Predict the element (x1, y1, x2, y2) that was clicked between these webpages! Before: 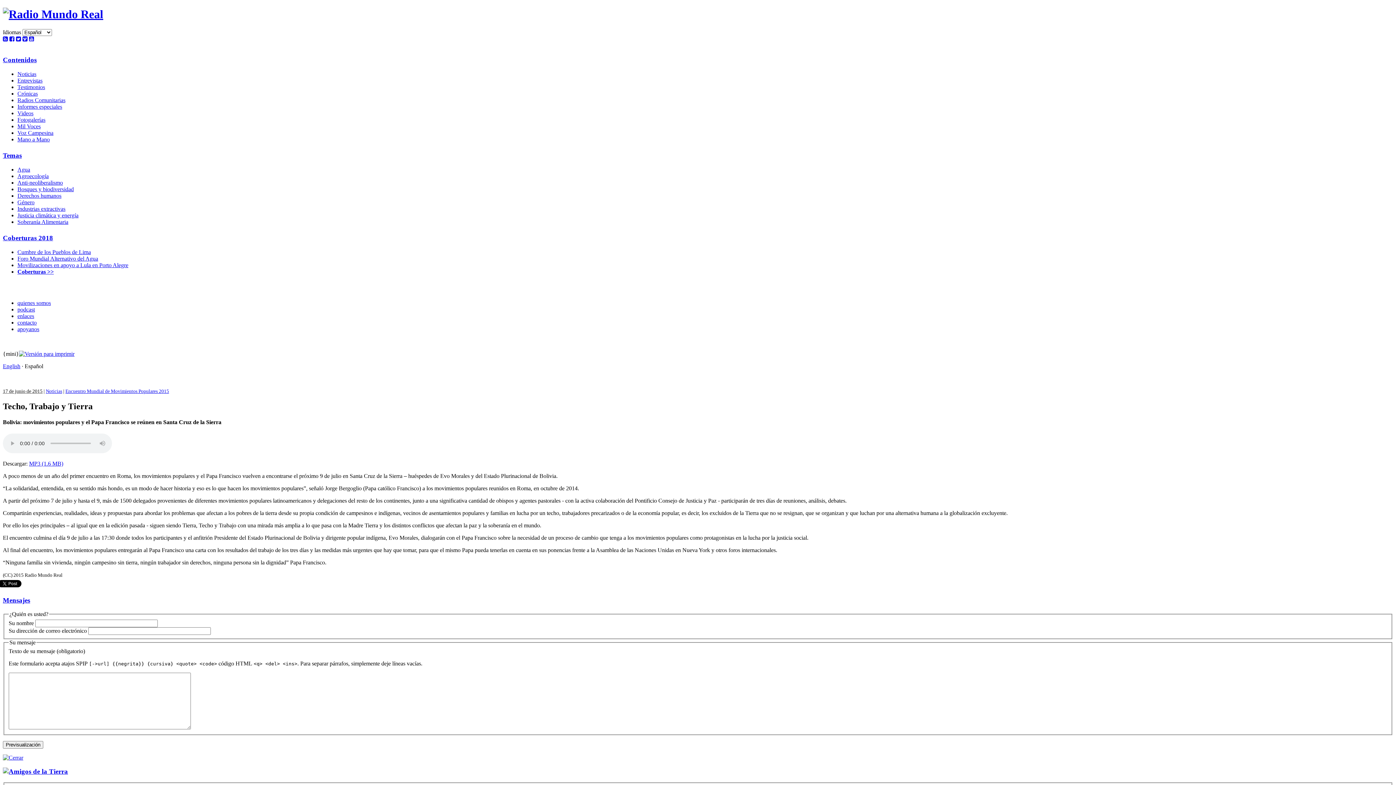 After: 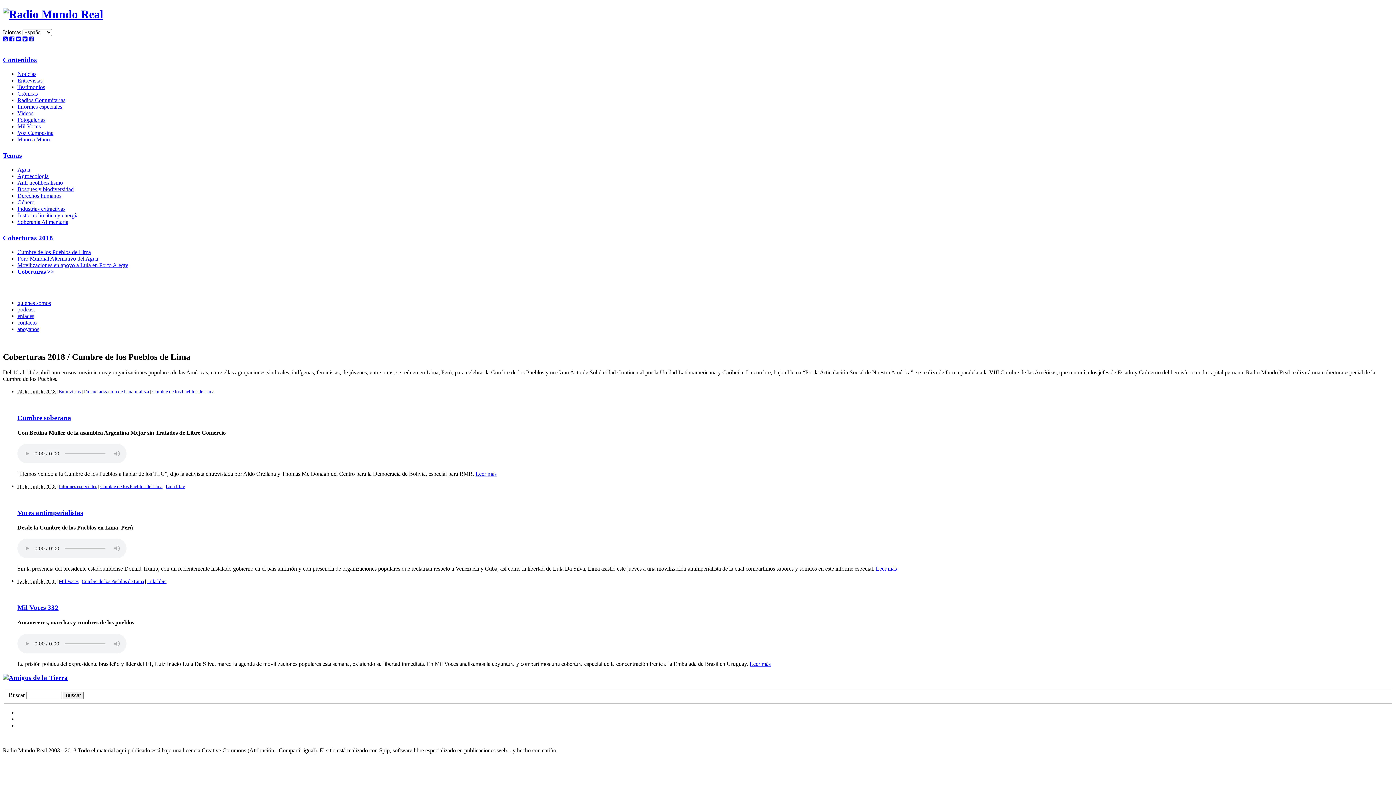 Action: label: Cumbre de los Pueblos de Lima bbox: (17, 249, 90, 255)